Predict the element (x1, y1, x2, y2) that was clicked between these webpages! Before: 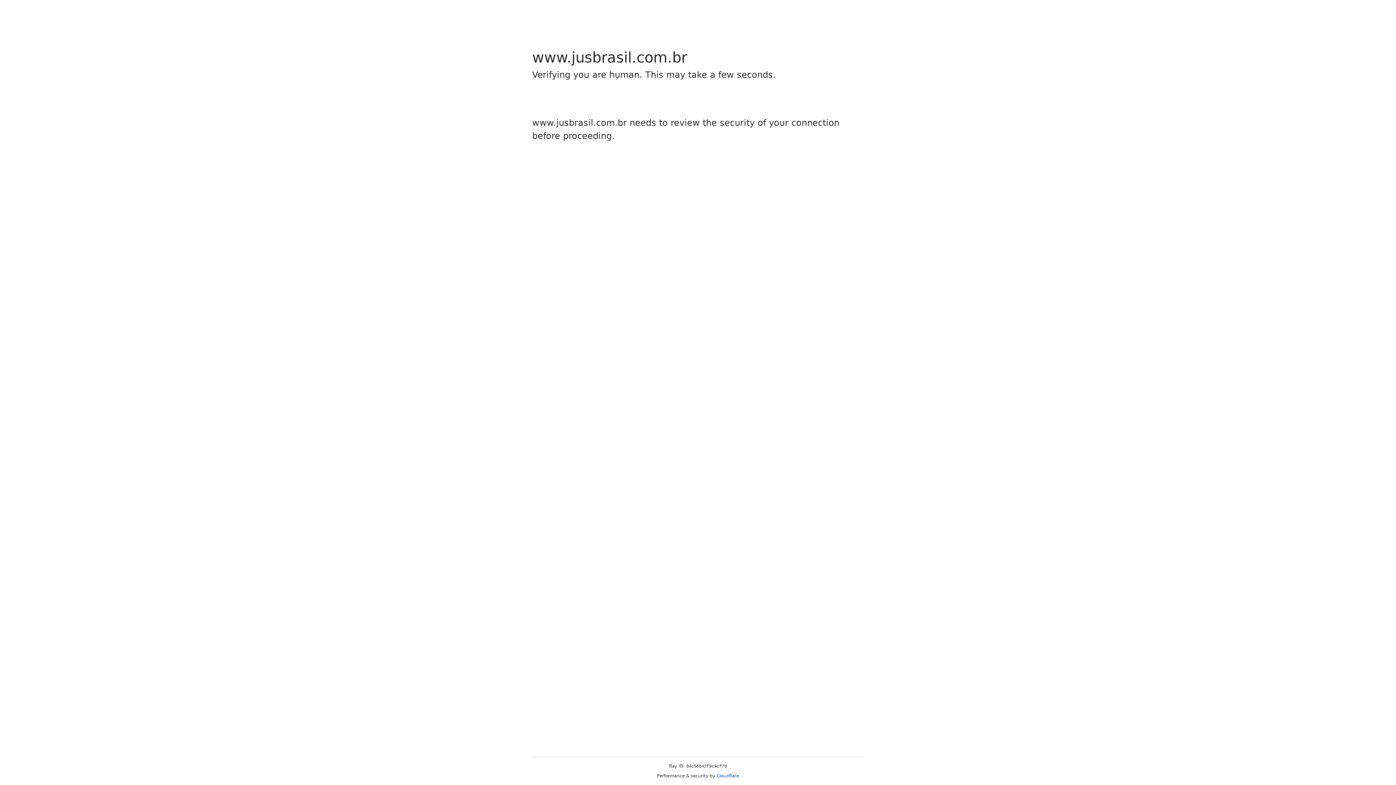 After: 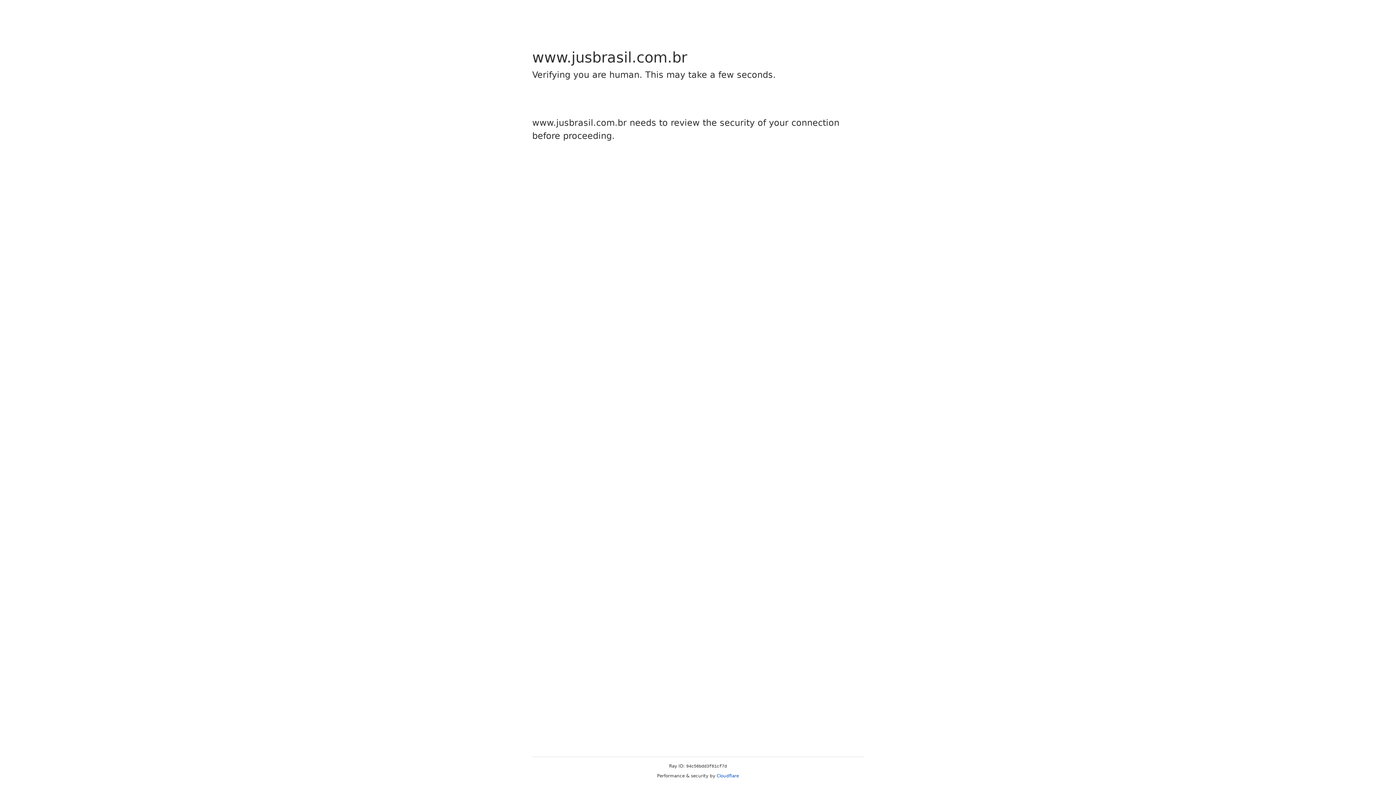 Action: bbox: (716, 773, 739, 778) label: Cloudflare